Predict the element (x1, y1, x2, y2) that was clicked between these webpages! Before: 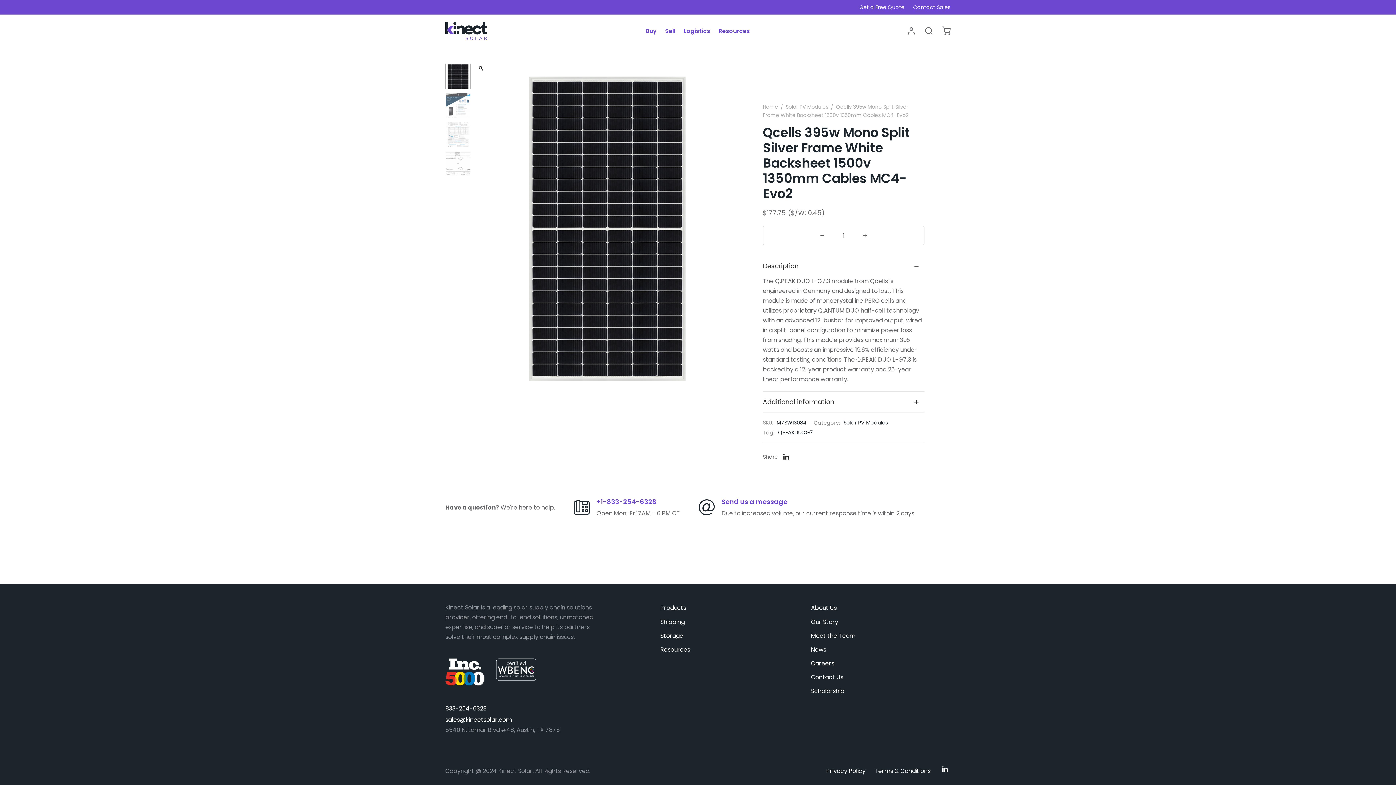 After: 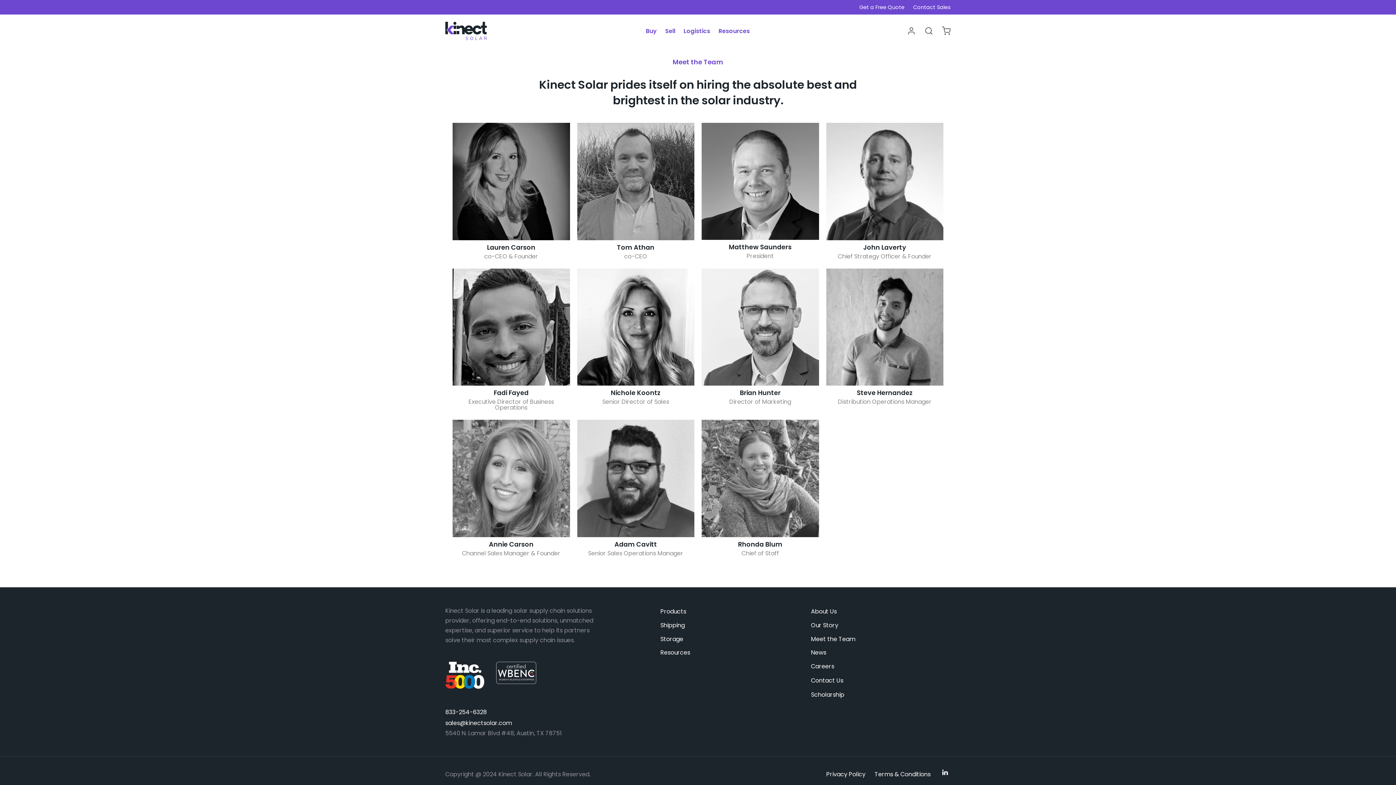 Action: bbox: (811, 630, 855, 641) label: Meet the Team